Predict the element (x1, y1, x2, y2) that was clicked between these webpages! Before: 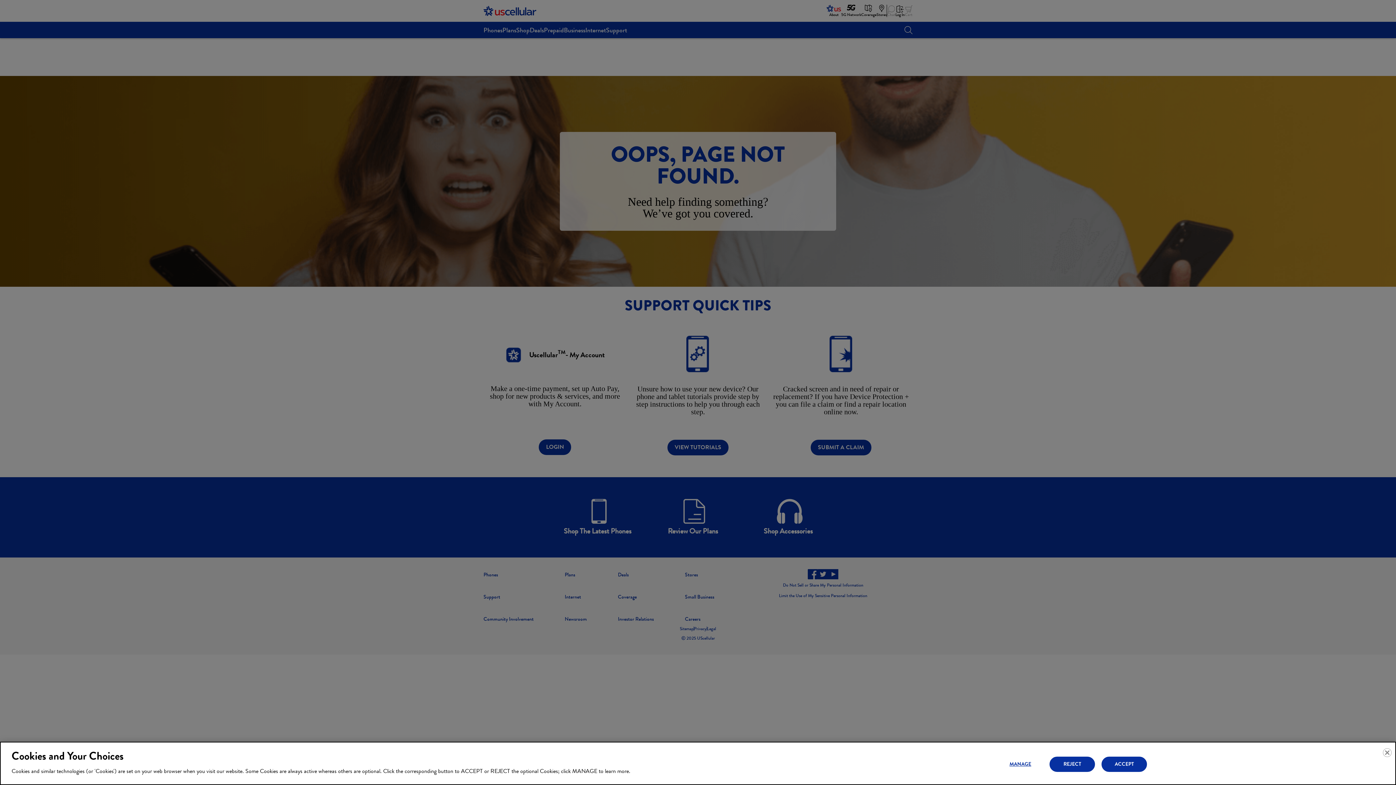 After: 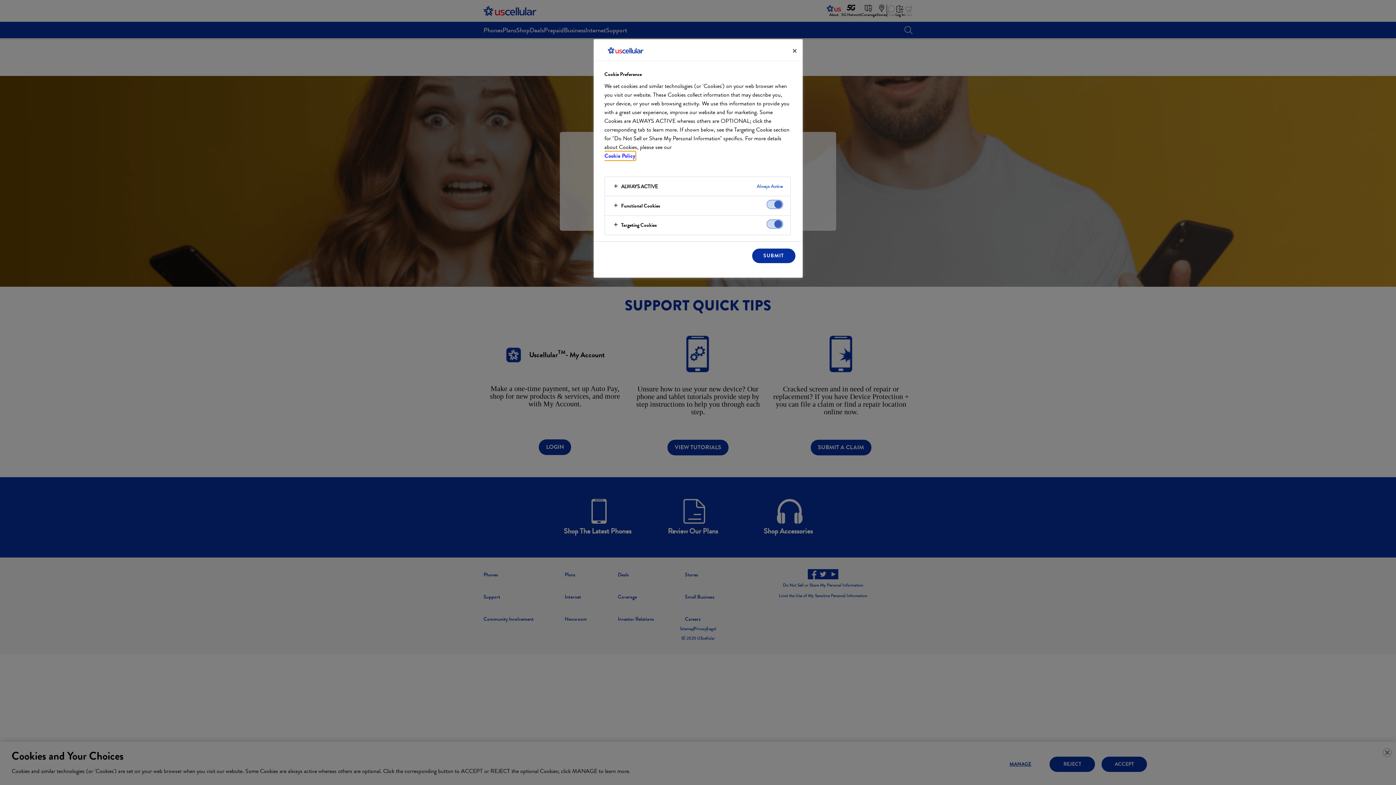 Action: bbox: (997, 757, 1043, 771) label: MANAGE